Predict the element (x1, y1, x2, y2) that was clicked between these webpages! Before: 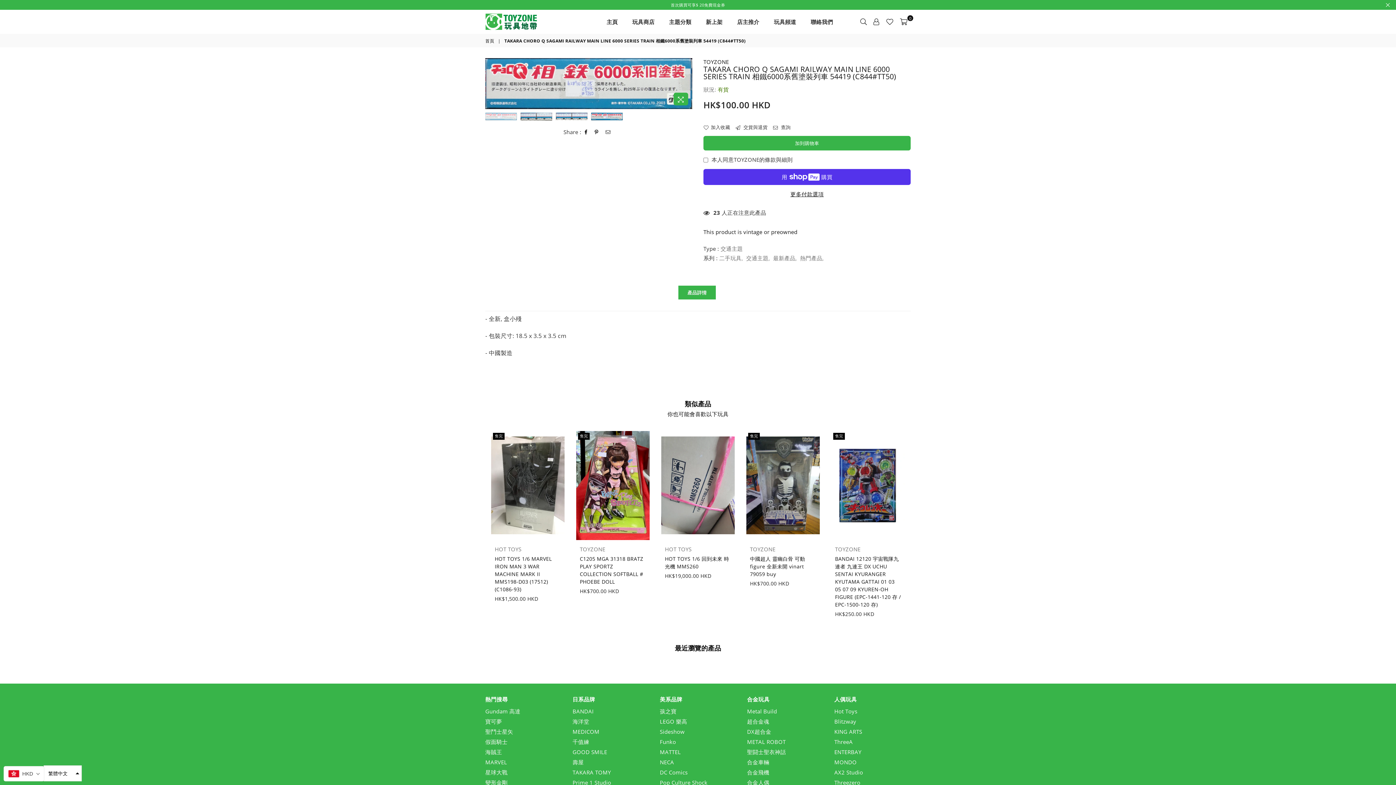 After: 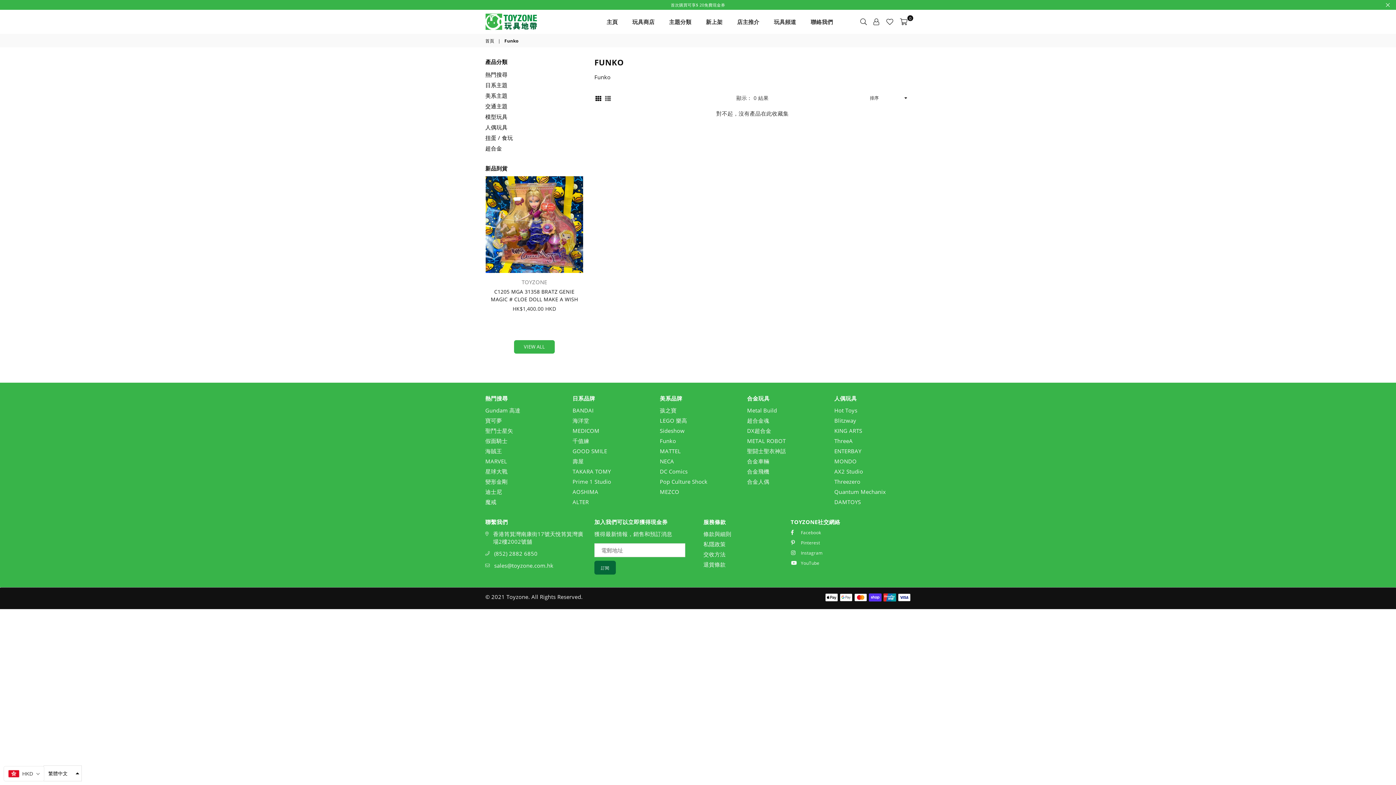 Action: label: Funko bbox: (660, 738, 676, 745)